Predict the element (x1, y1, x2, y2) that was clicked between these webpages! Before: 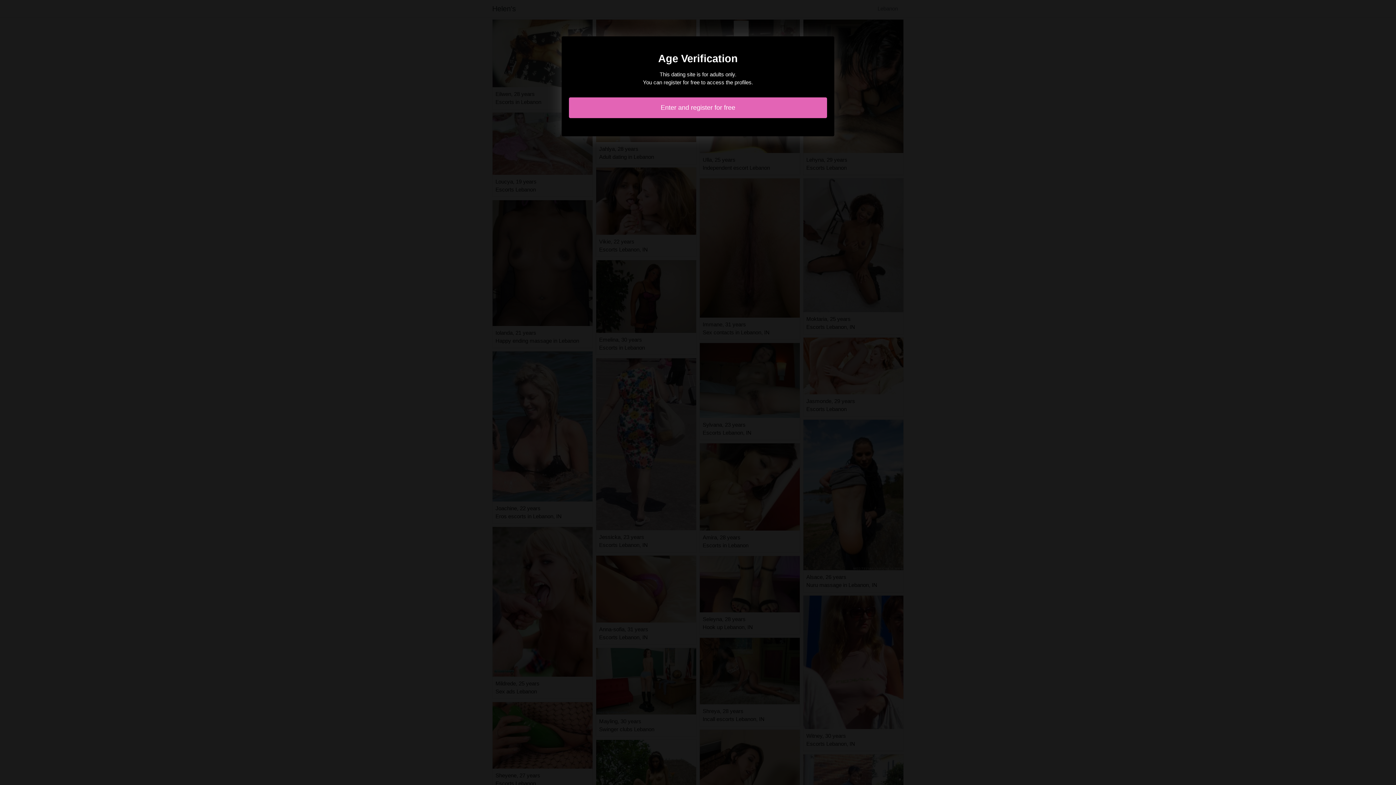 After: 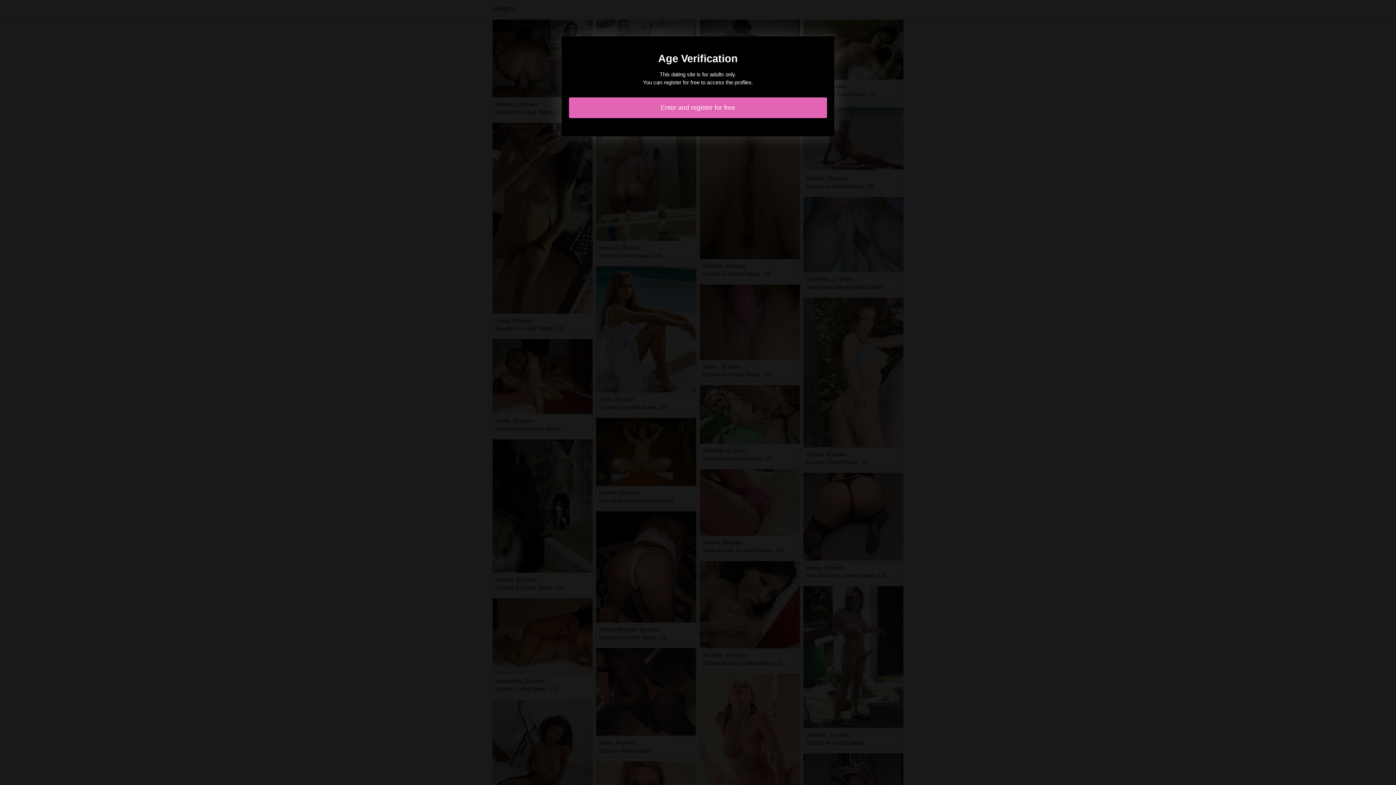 Action: bbox: (569, 97, 827, 118) label: Enter and register for free